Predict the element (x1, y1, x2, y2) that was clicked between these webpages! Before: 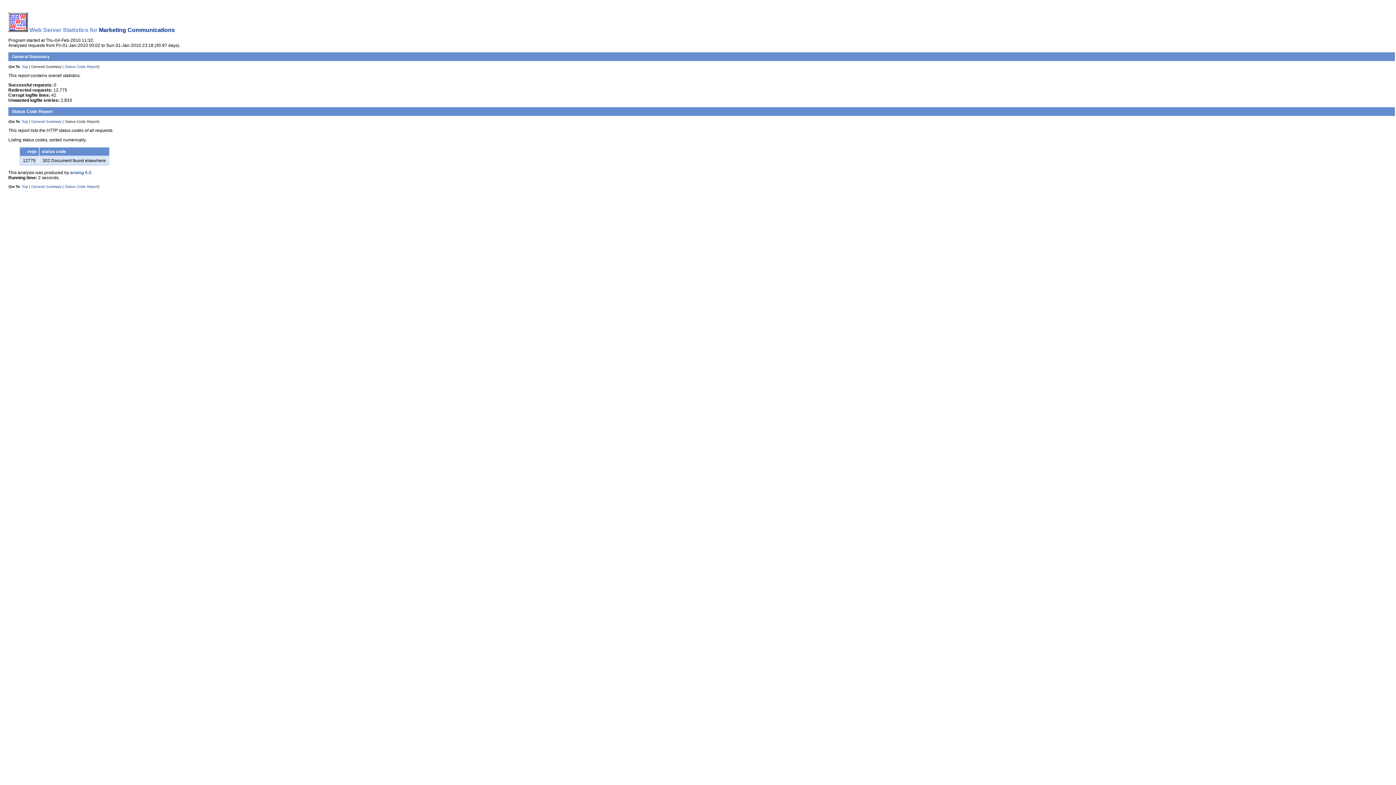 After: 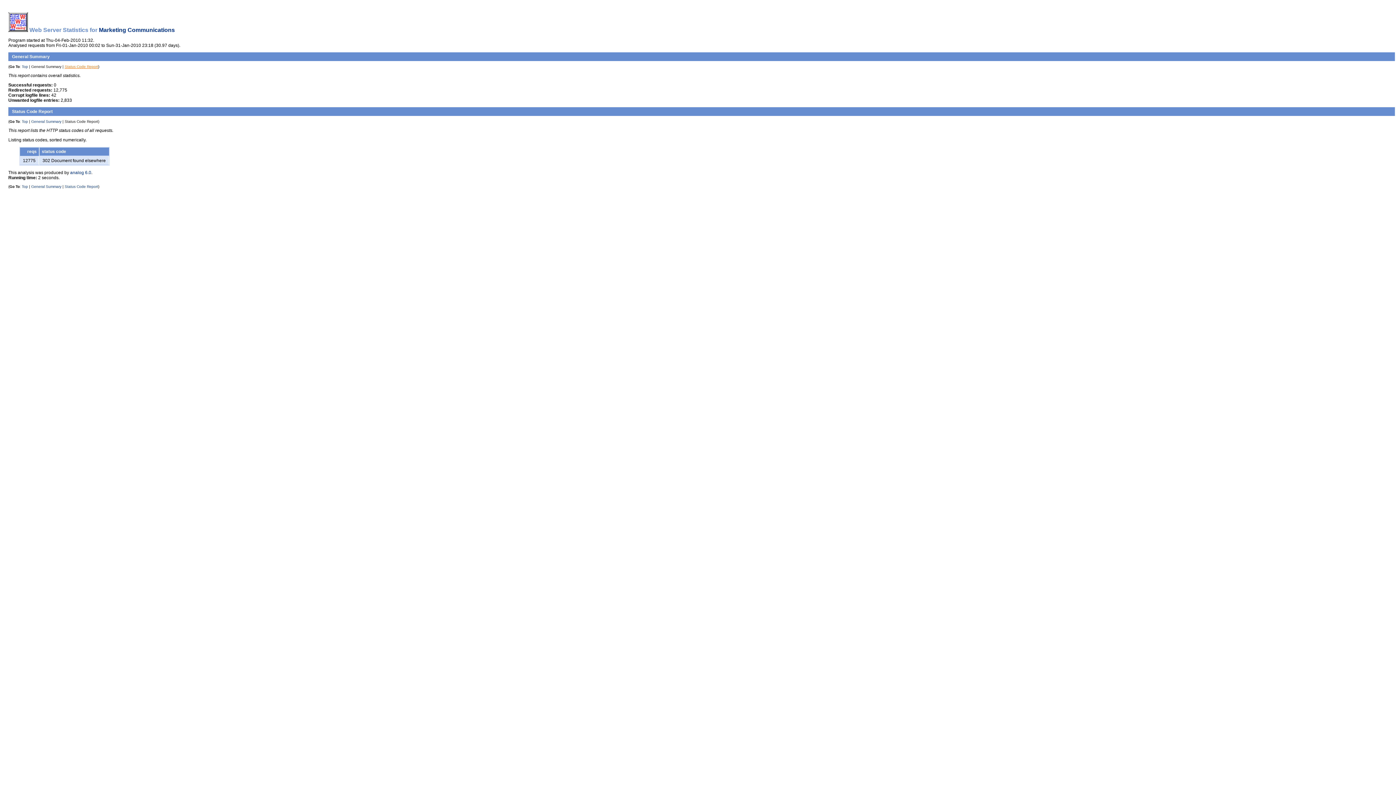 Action: label: Status Code Report bbox: (64, 64, 98, 68)